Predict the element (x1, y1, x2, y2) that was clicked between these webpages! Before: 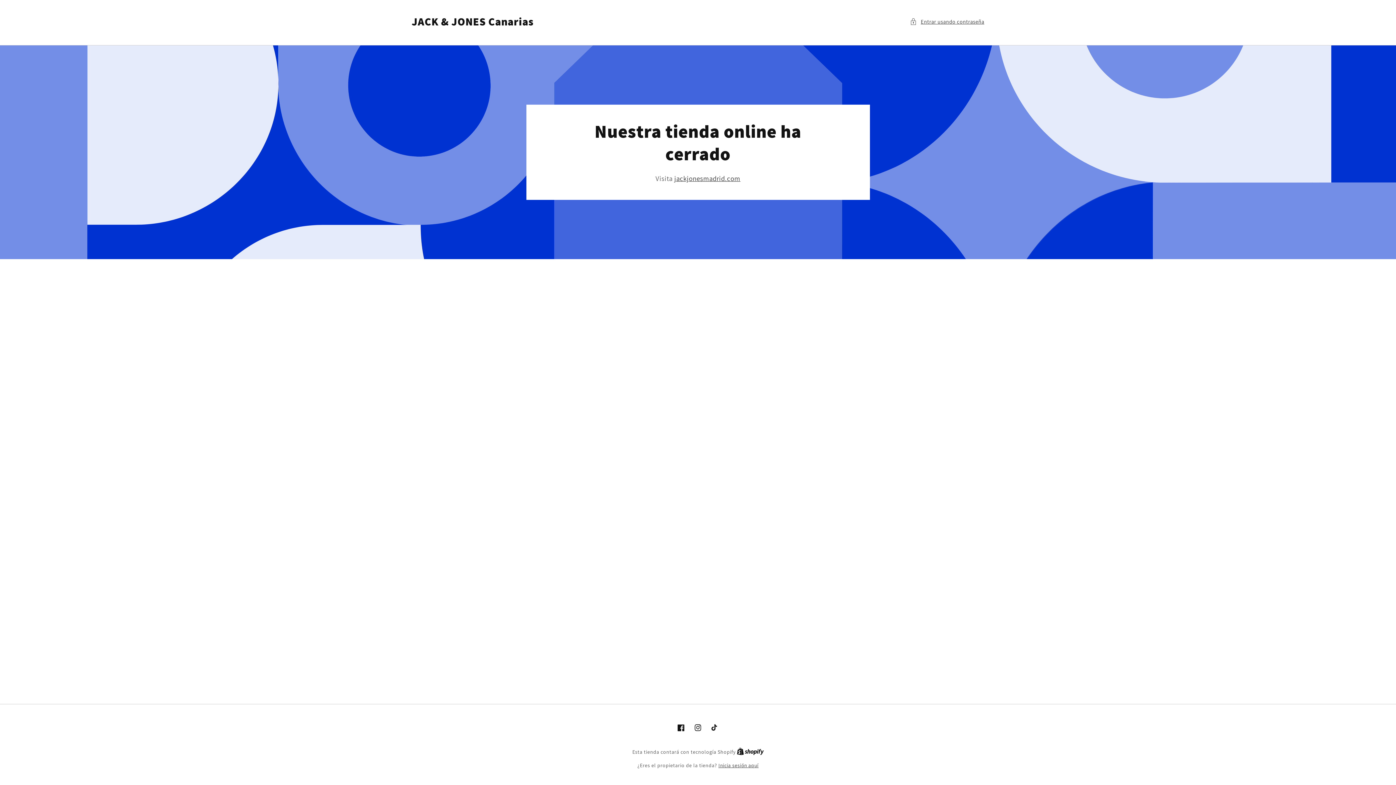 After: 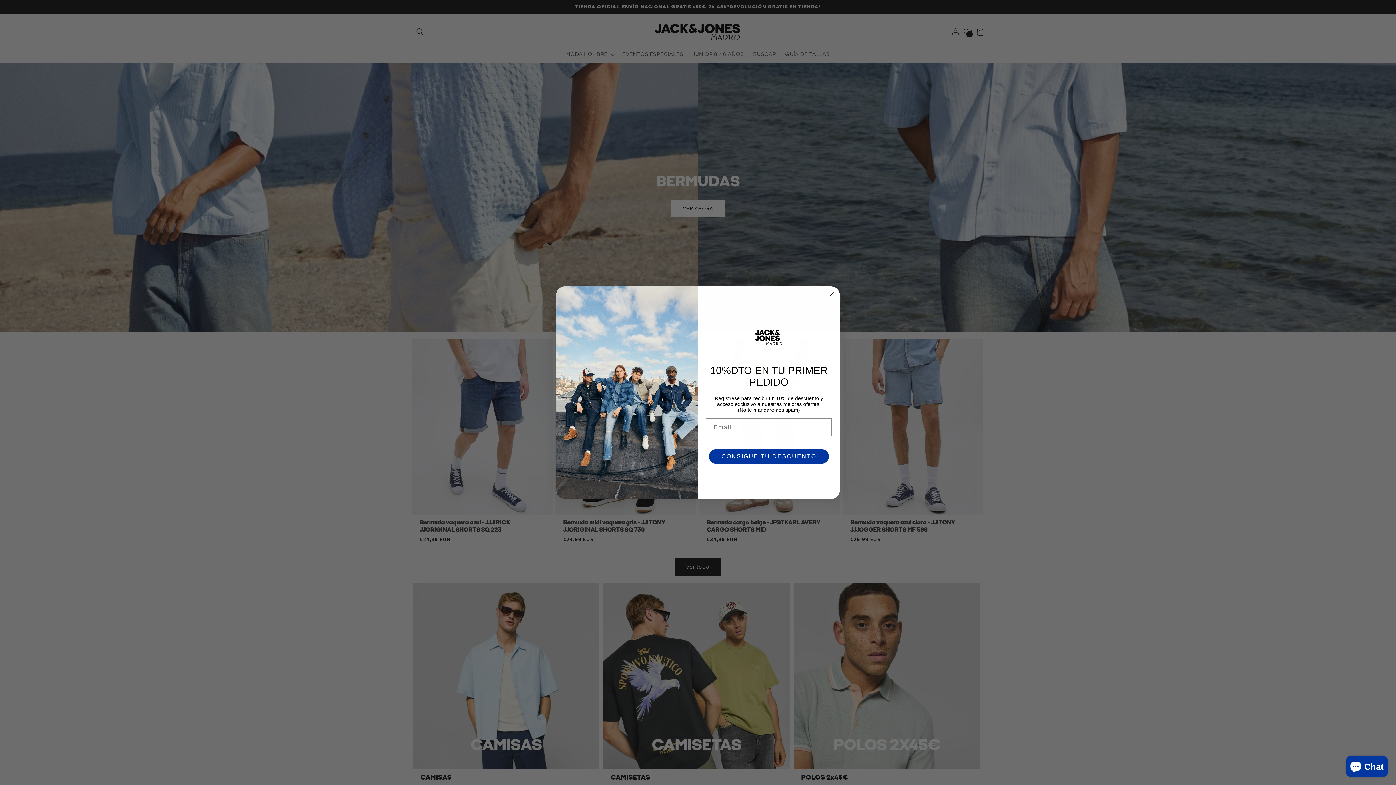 Action: bbox: (674, 174, 740, 183) label: jackjonesmadrid.com